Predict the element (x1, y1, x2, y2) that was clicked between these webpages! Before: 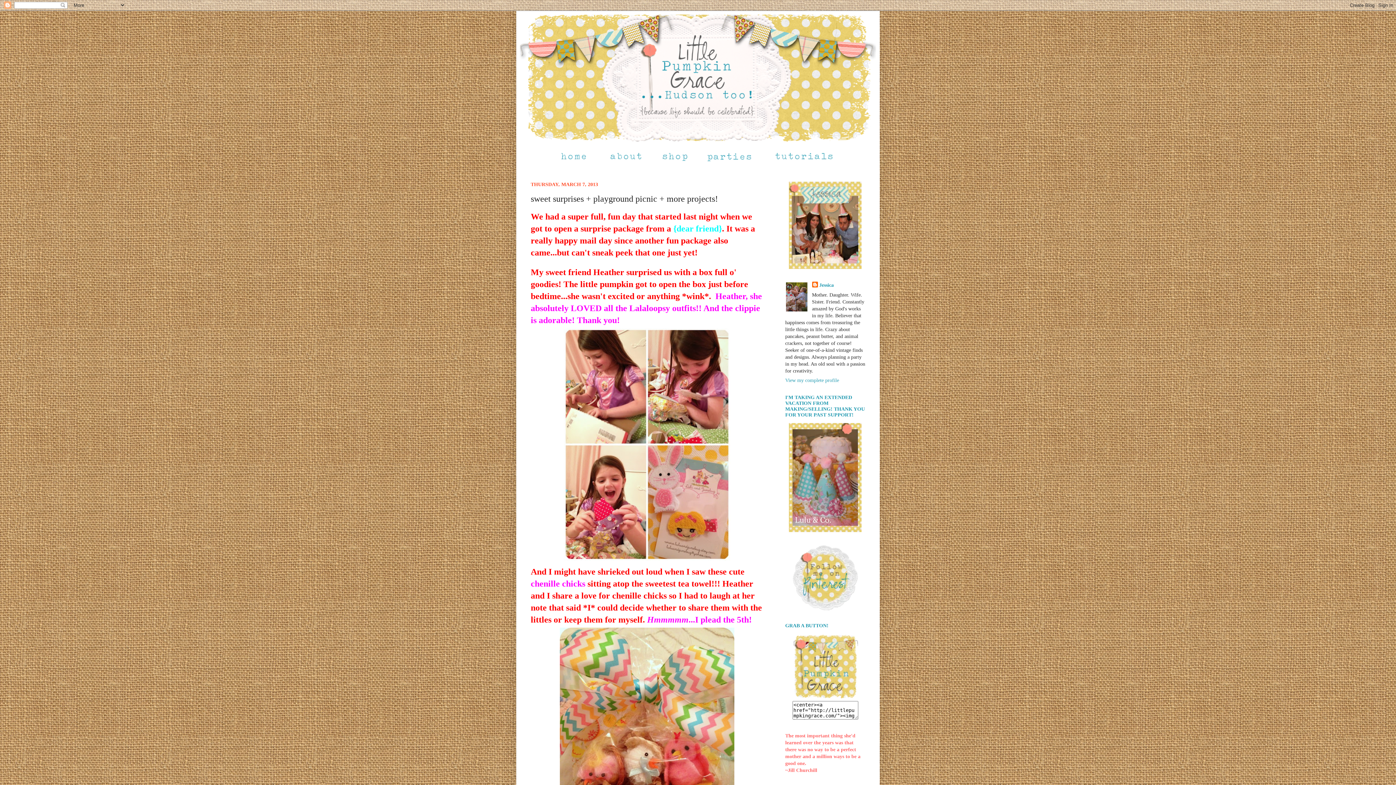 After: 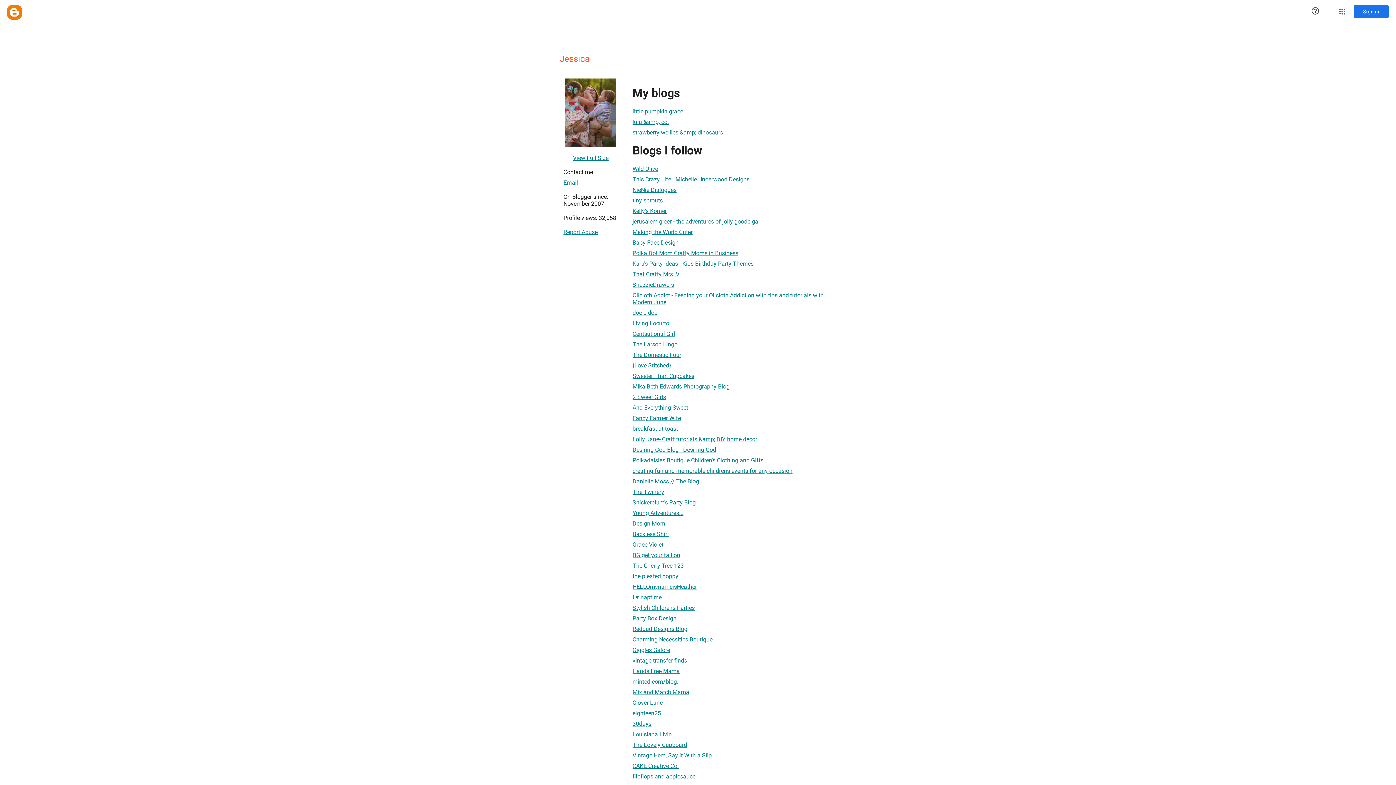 Action: label: View my complete profile bbox: (785, 377, 839, 383)